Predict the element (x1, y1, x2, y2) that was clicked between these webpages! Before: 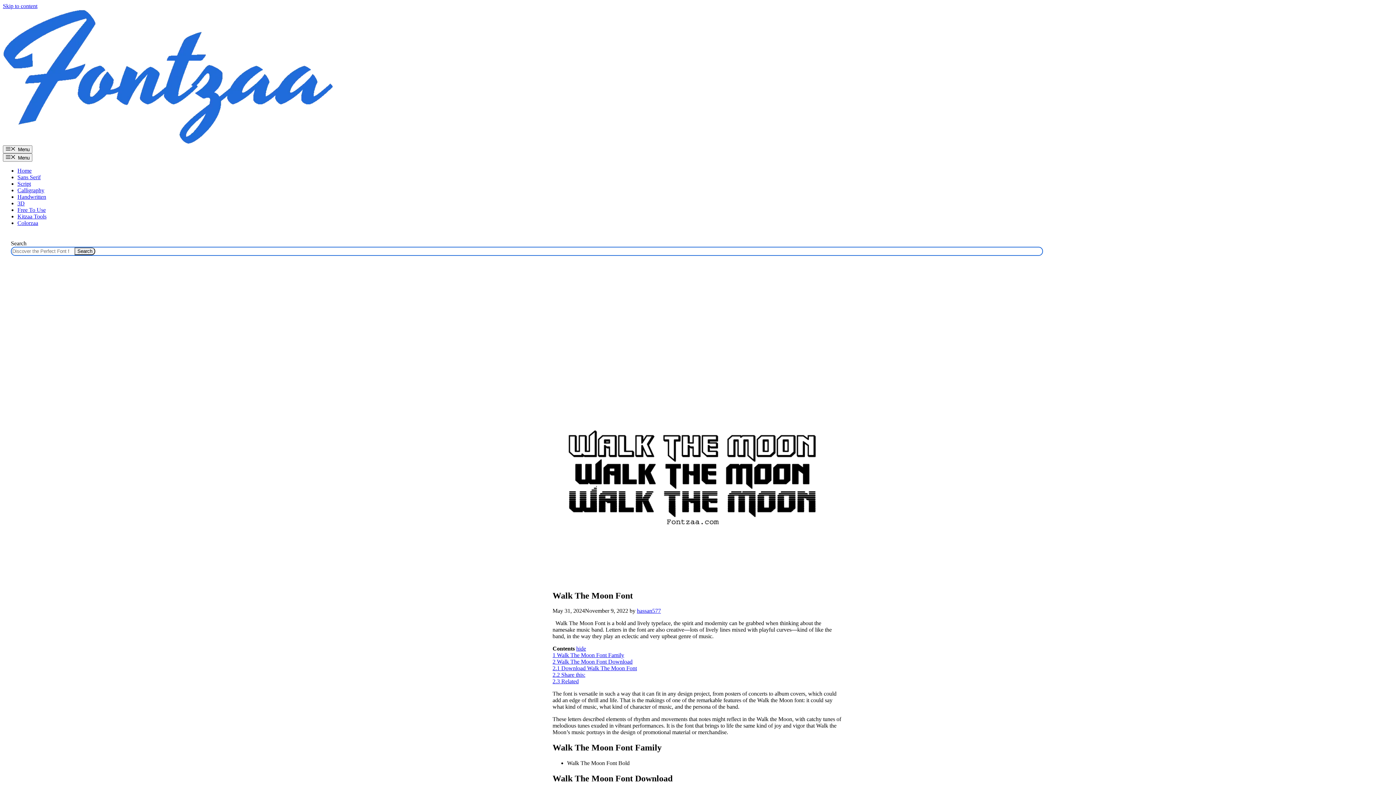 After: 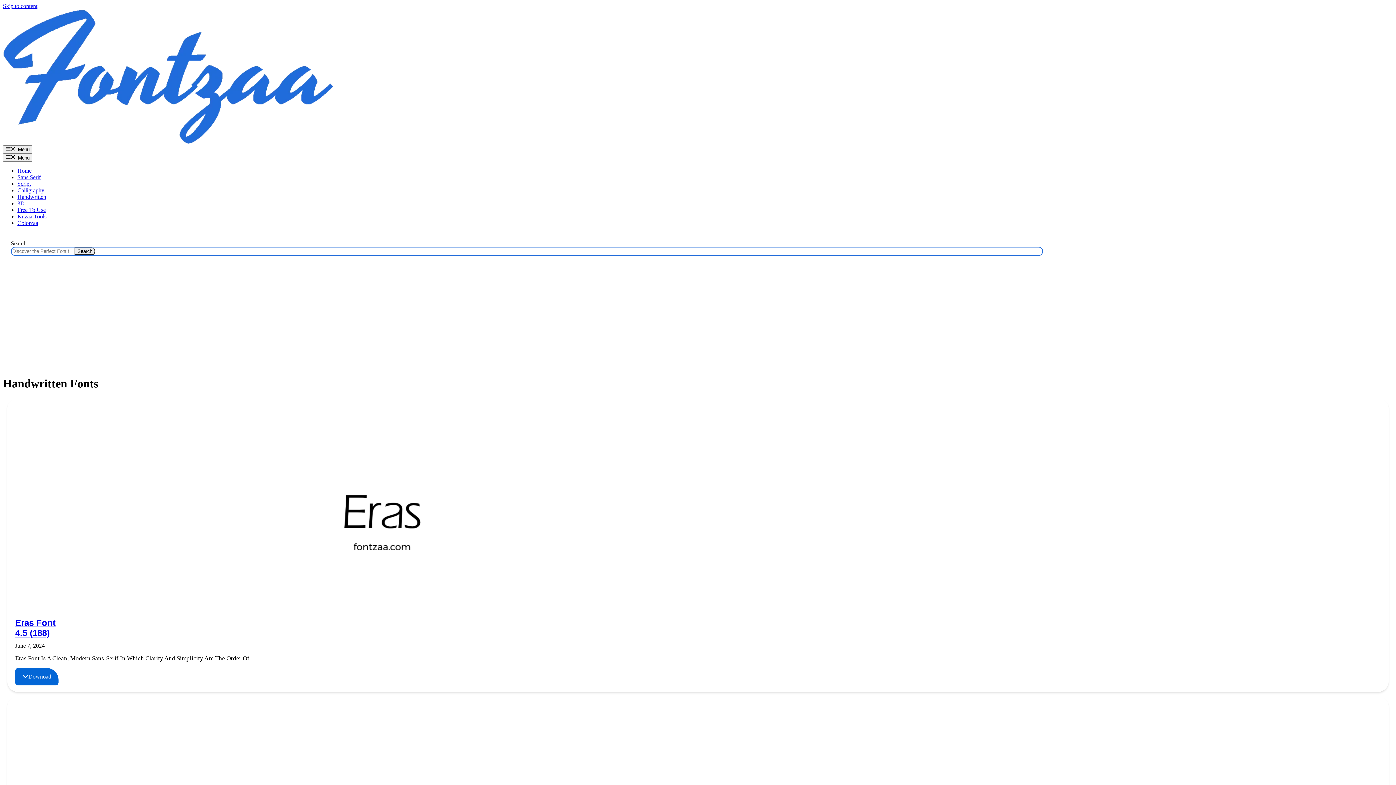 Action: bbox: (17, 193, 46, 199) label: Handwritten